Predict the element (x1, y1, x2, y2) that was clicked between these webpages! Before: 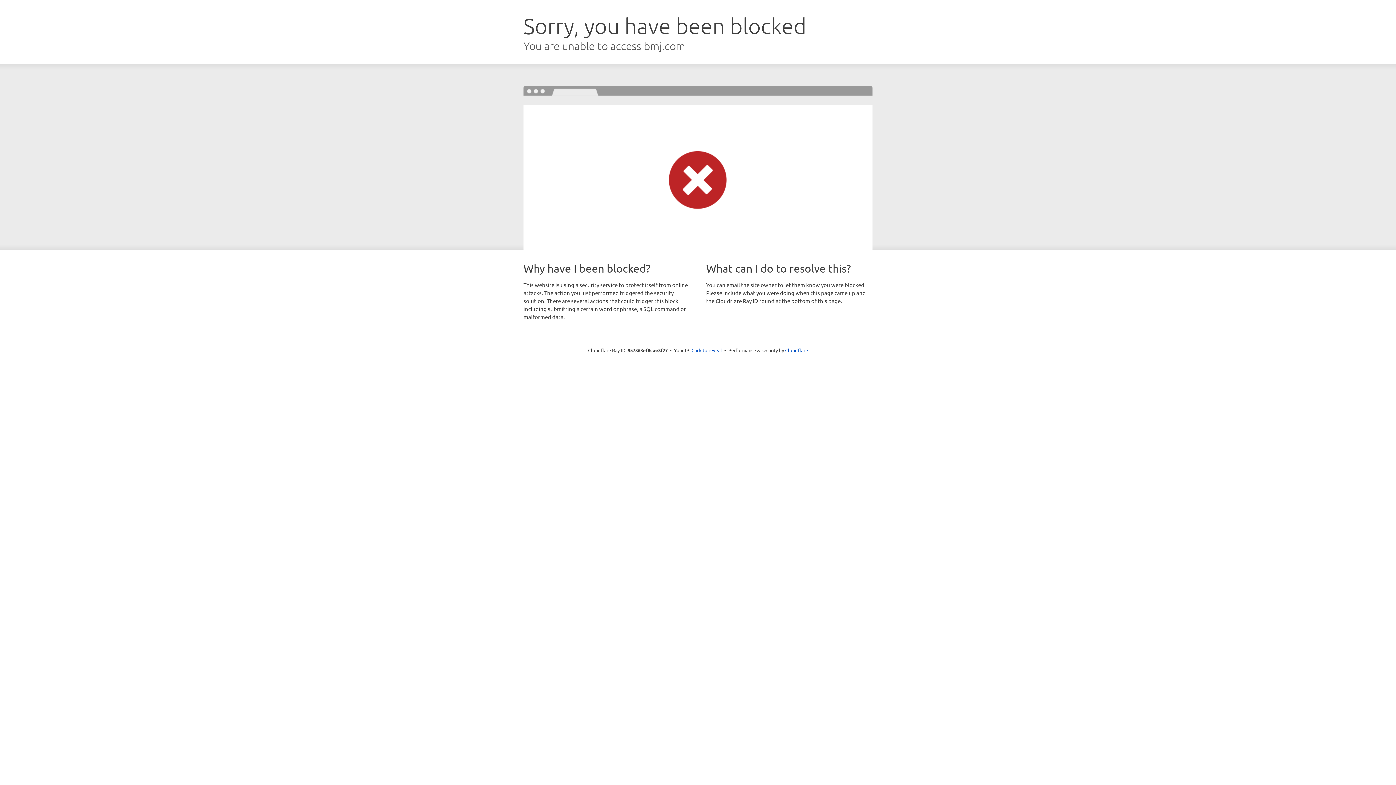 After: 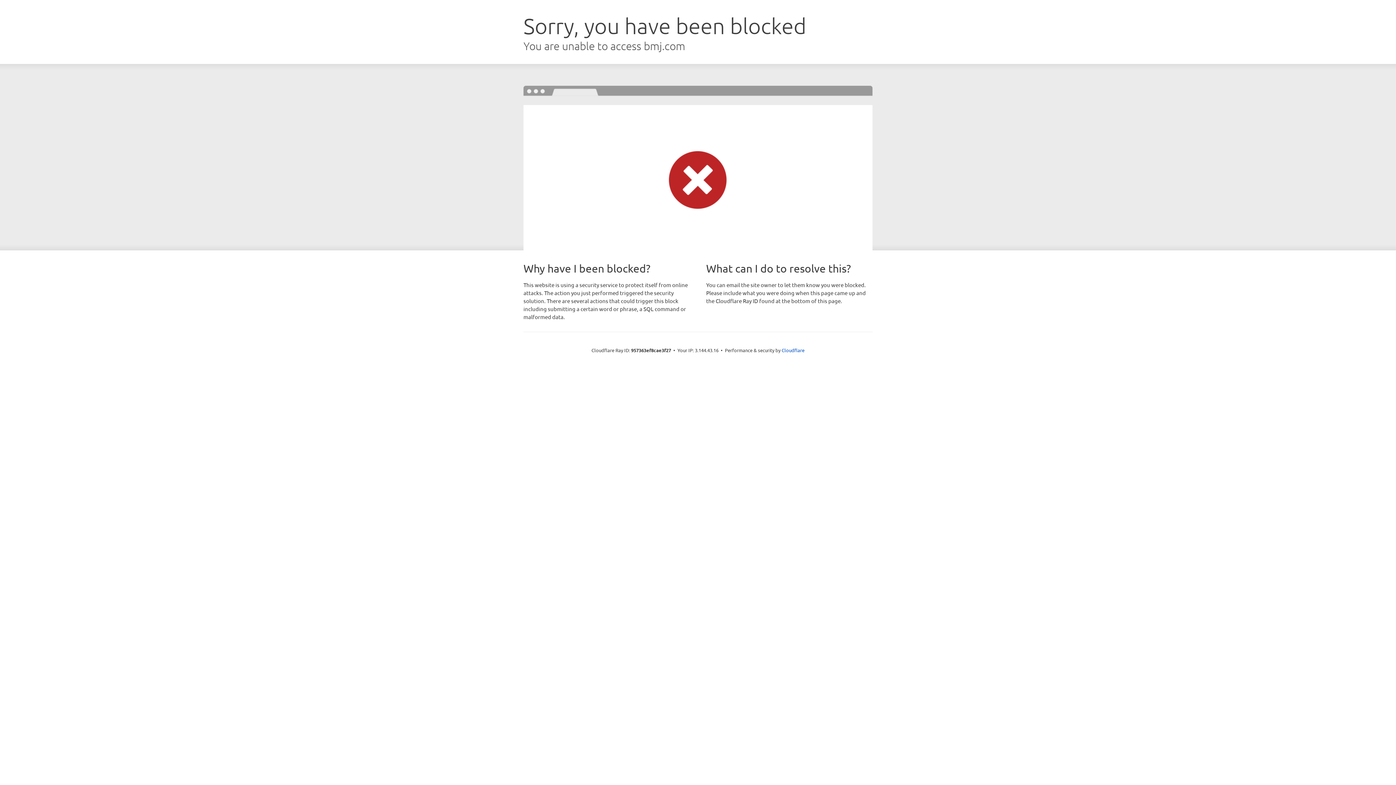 Action: label: Click to reveal bbox: (691, 346, 722, 353)